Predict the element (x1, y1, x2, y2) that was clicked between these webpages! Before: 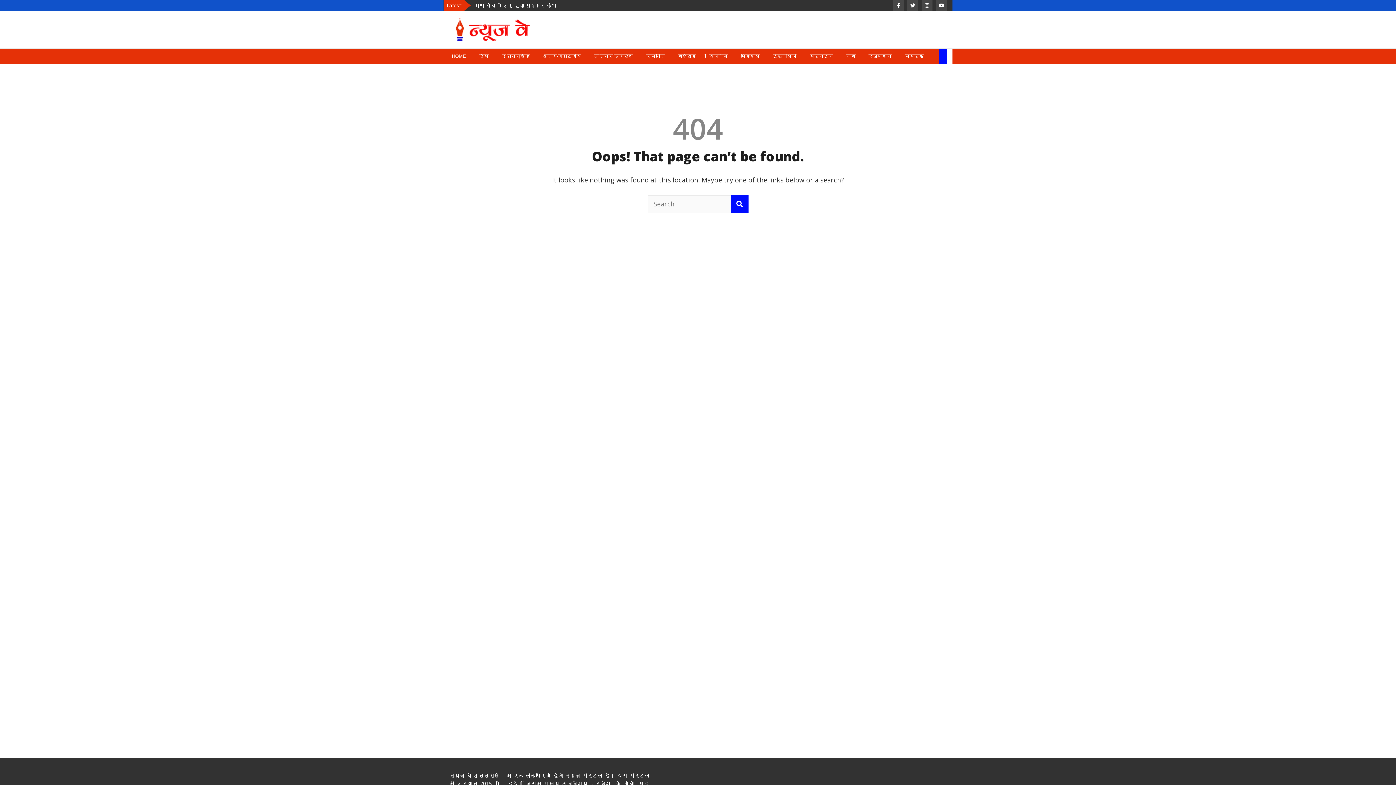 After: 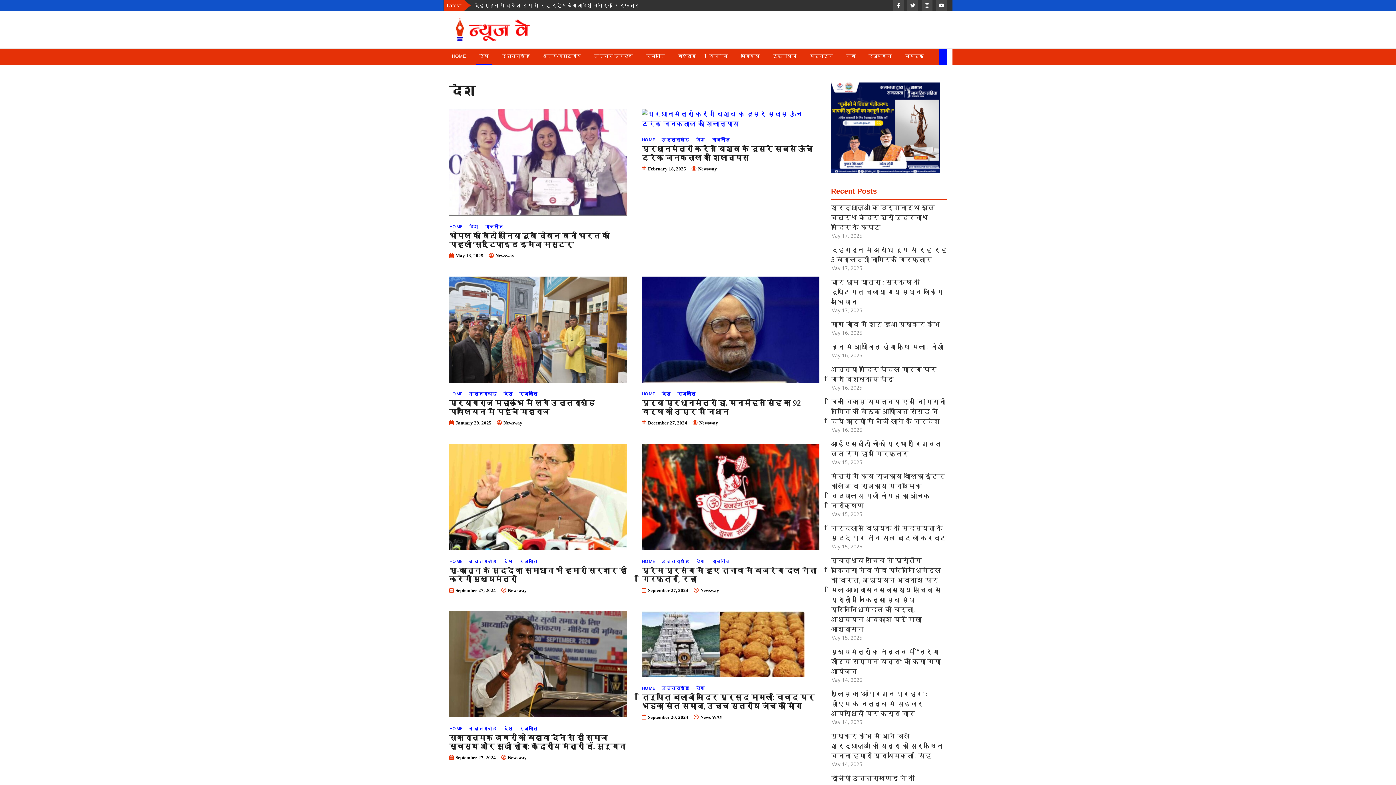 Action: bbox: (476, 48, 492, 64) label: देश